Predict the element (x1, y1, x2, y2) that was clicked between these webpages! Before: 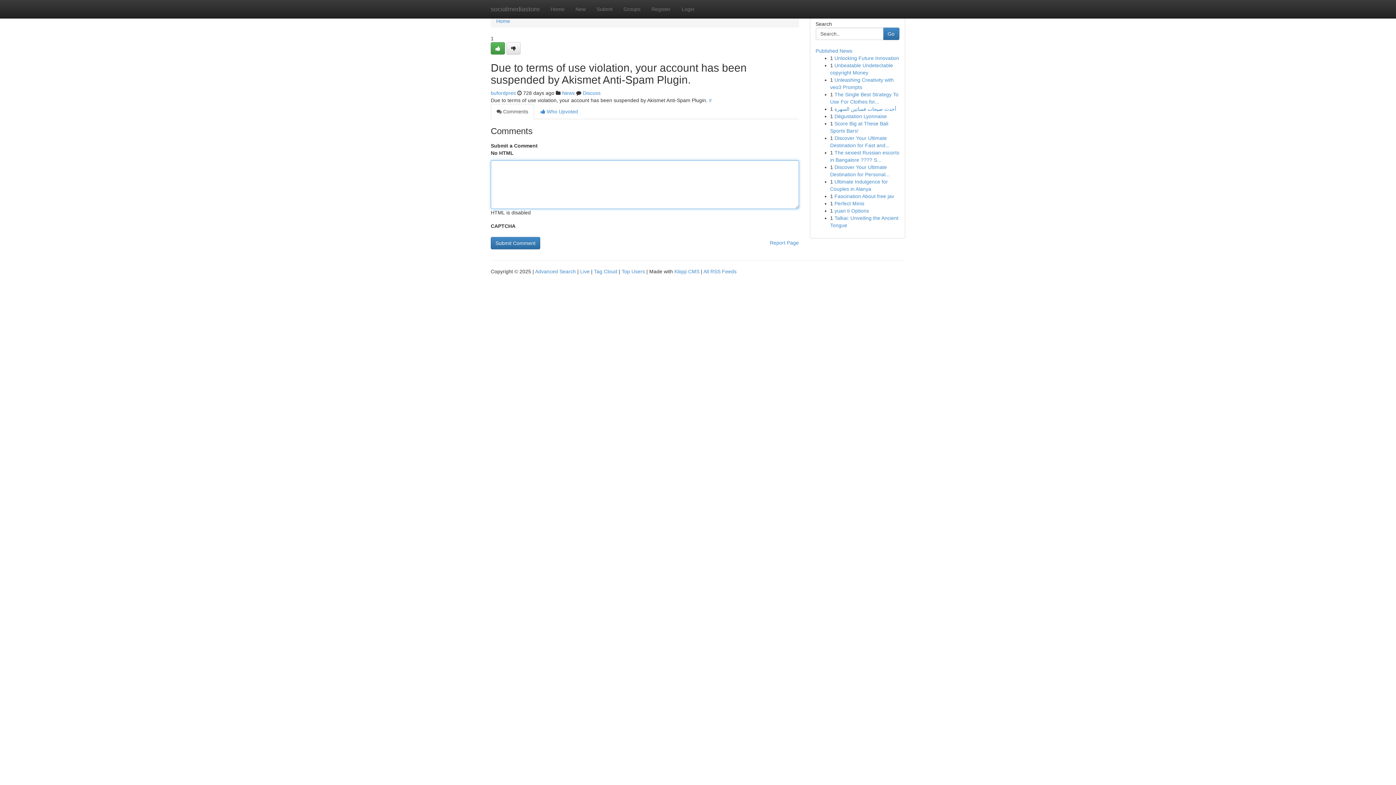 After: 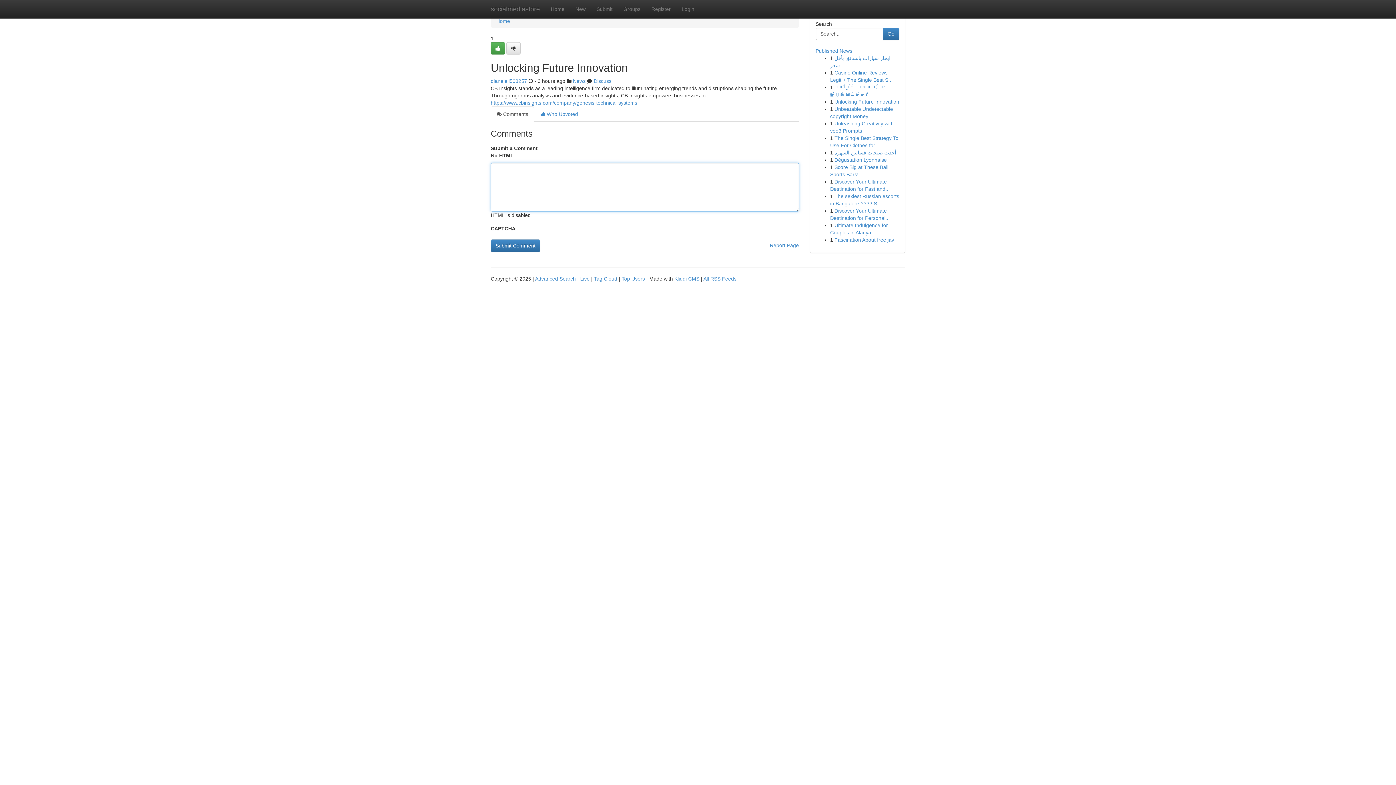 Action: label: Unlocking Future Innovation bbox: (834, 55, 899, 61)